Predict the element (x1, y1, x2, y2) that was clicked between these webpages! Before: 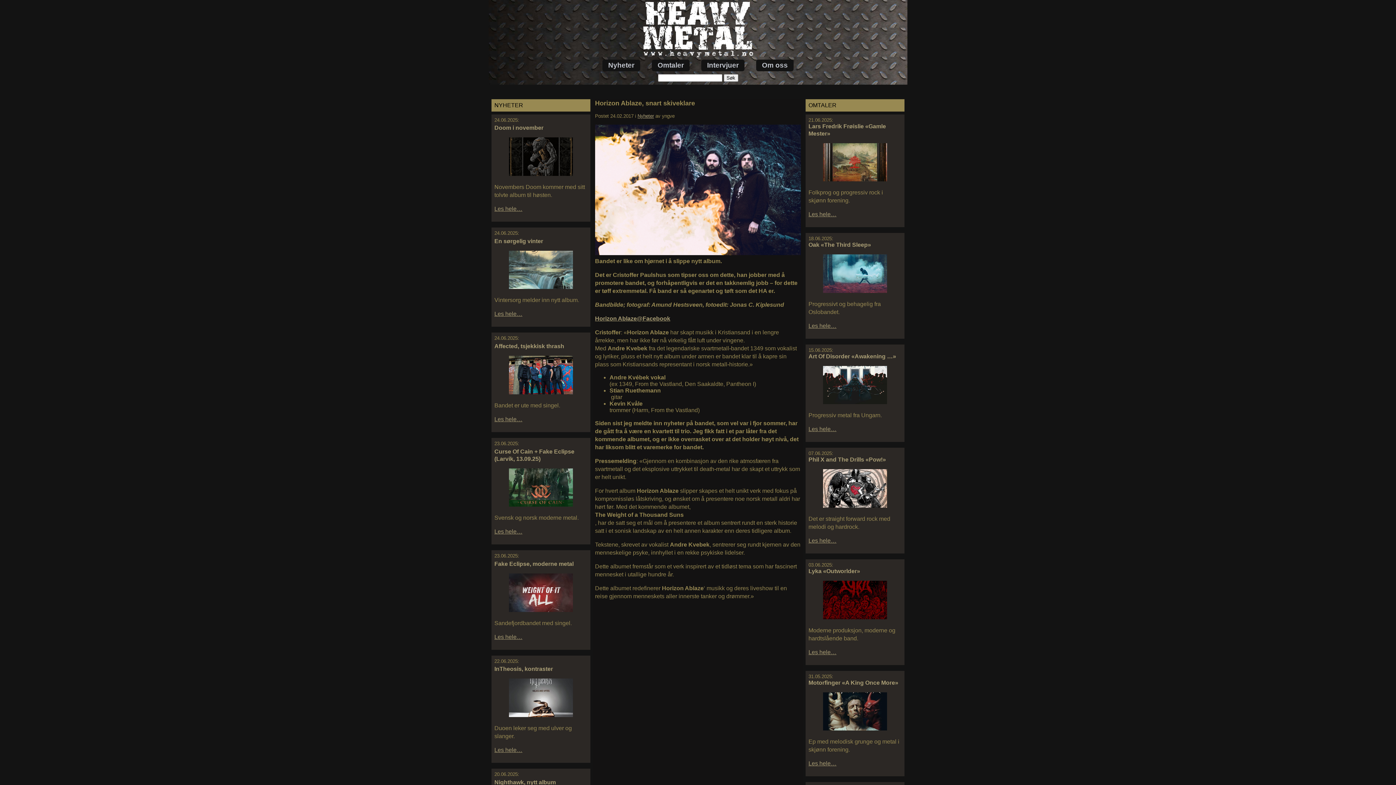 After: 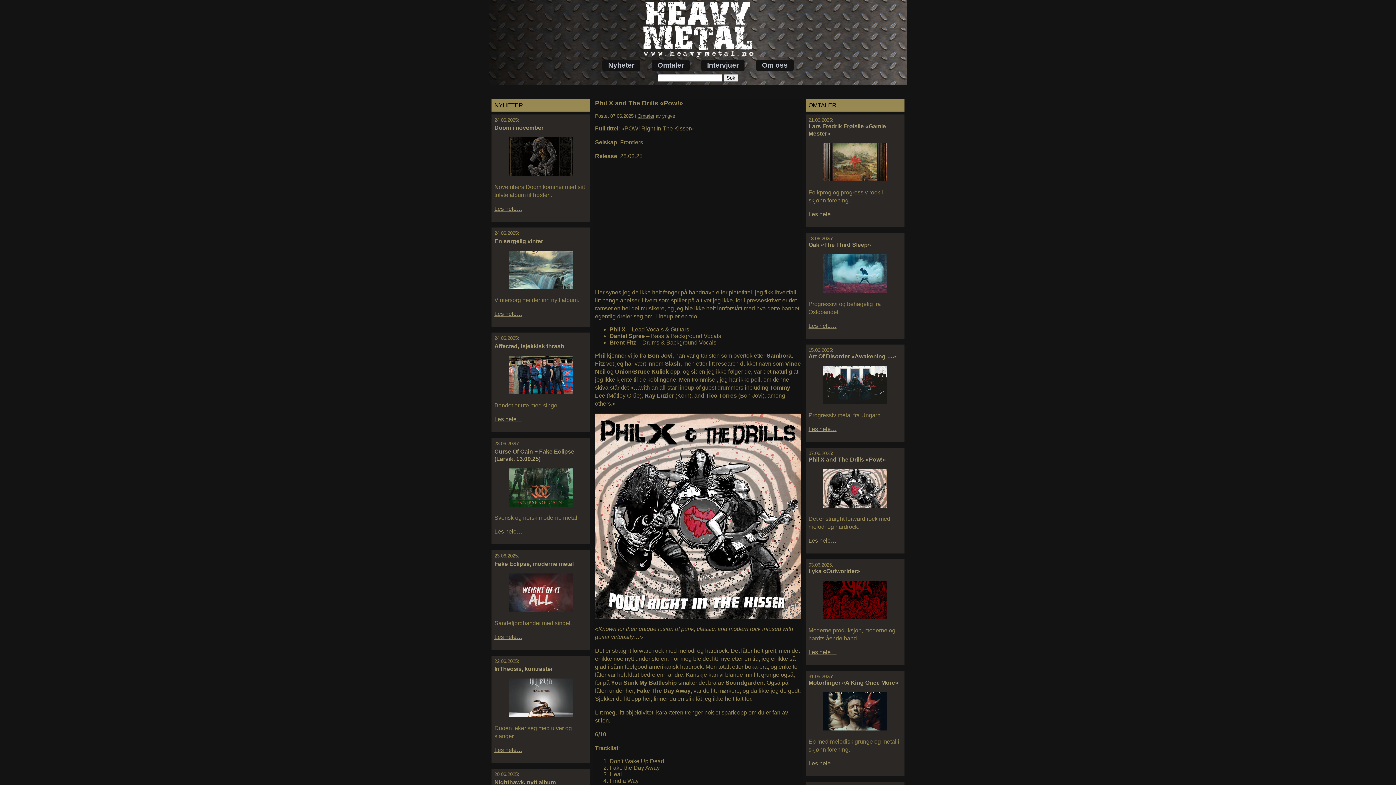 Action: bbox: (808, 537, 836, 543) label: Les hele…